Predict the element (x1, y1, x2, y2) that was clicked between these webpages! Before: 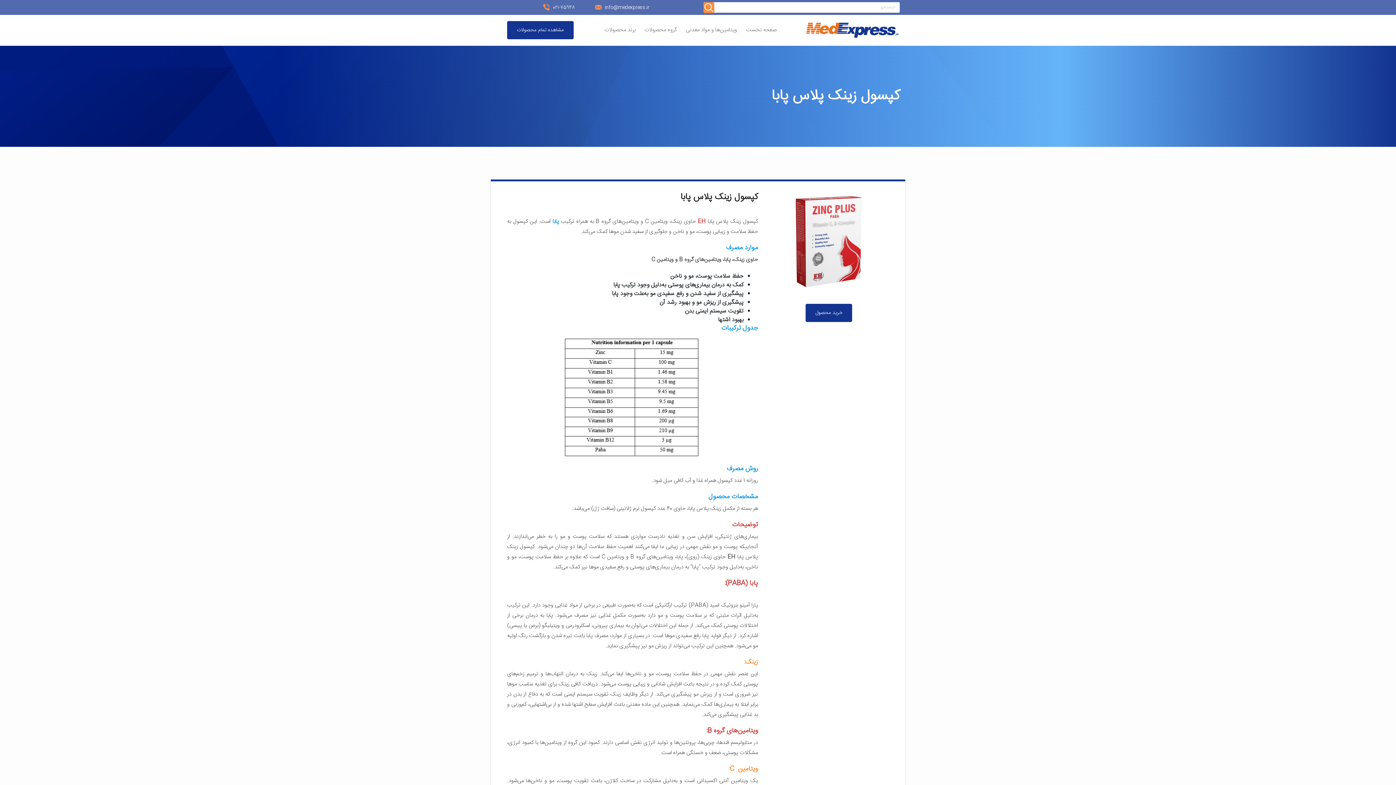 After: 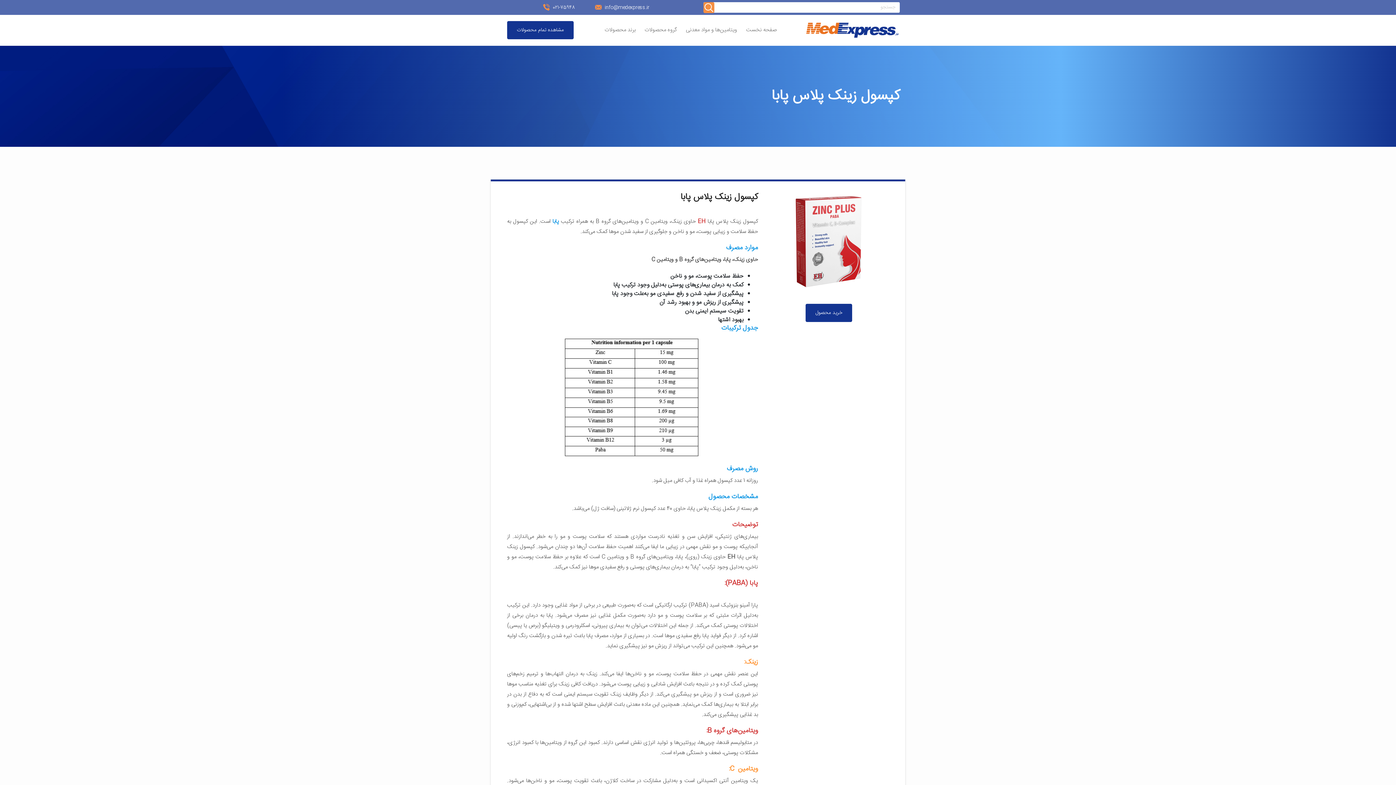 Action: label: info@medexpress.ir  bbox: (595, 3, 649, 11)